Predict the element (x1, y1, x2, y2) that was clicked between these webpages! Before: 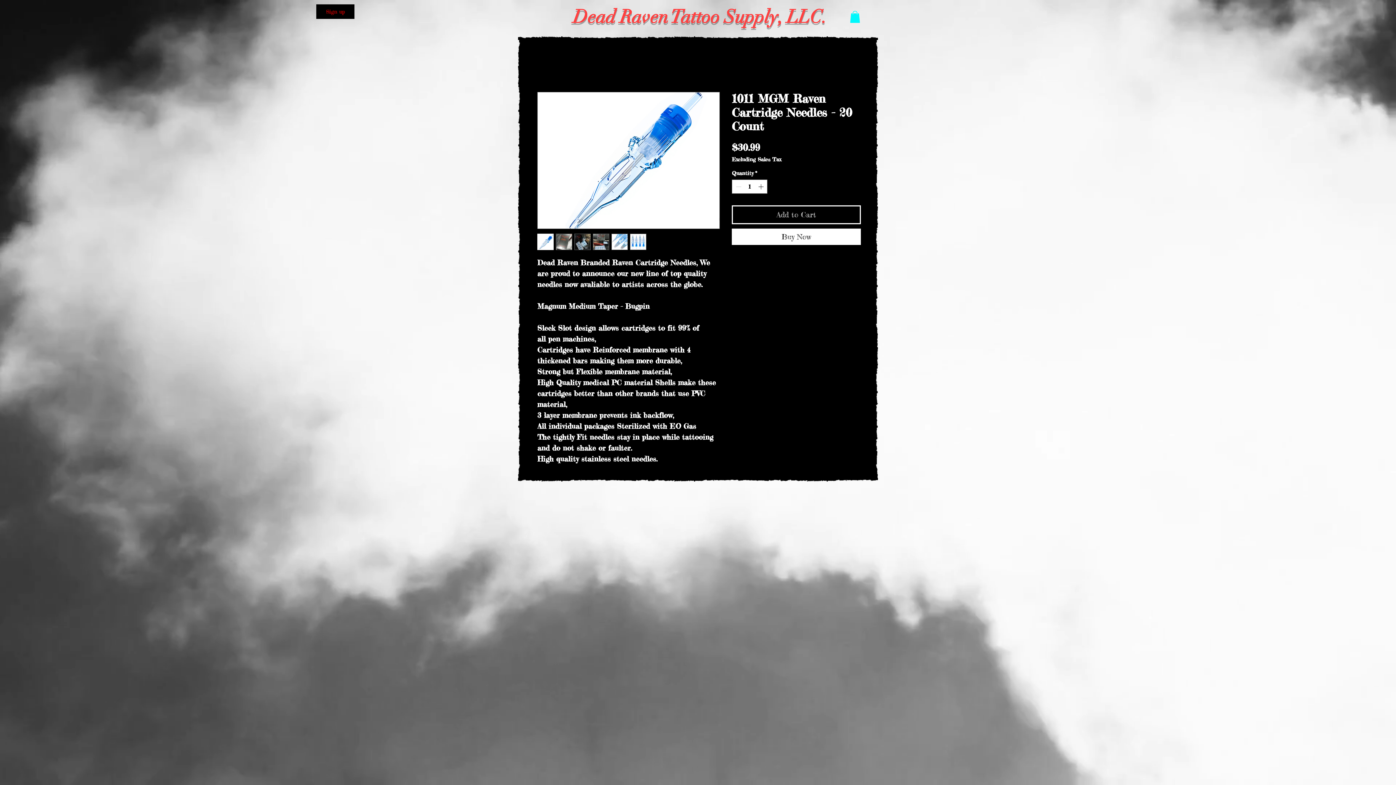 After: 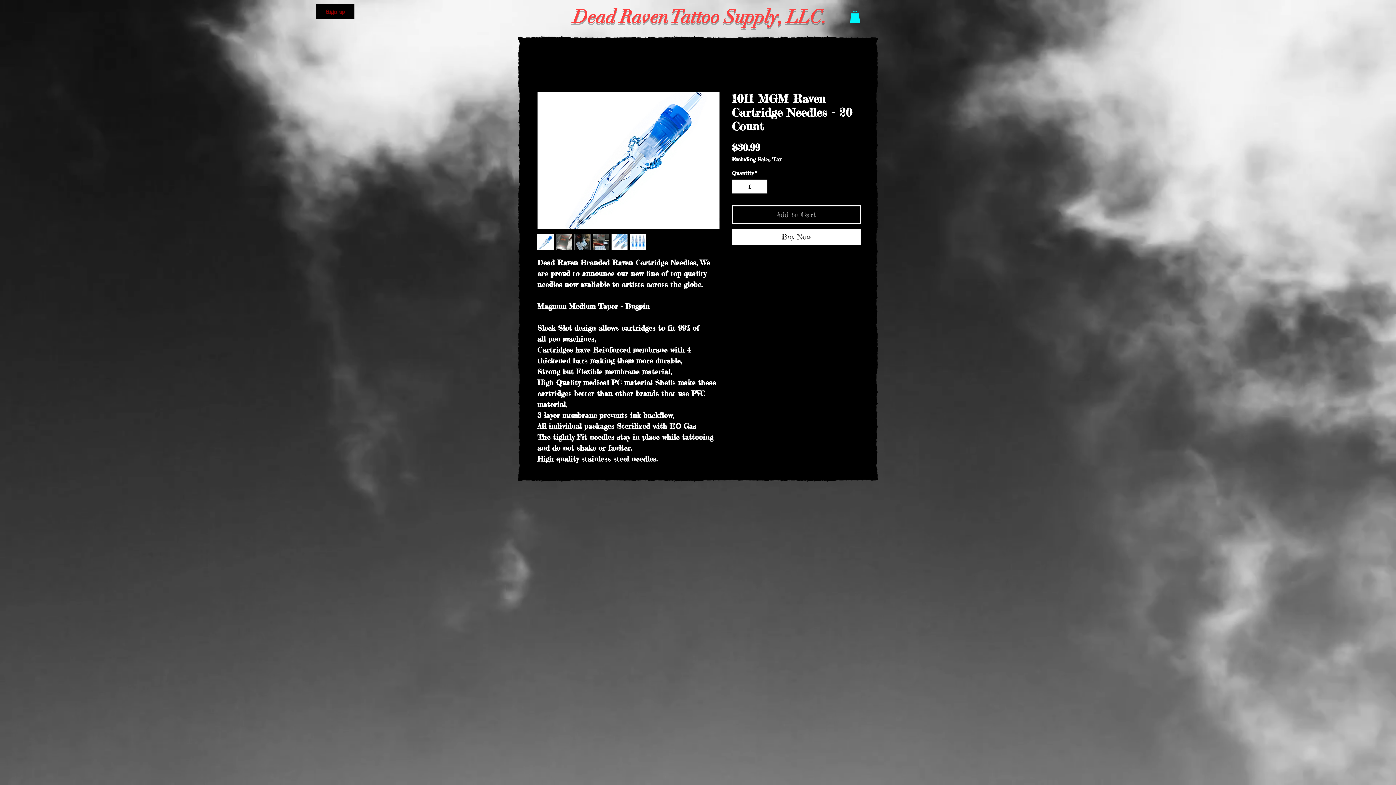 Action: label: Add to Cart bbox: (732, 205, 861, 224)